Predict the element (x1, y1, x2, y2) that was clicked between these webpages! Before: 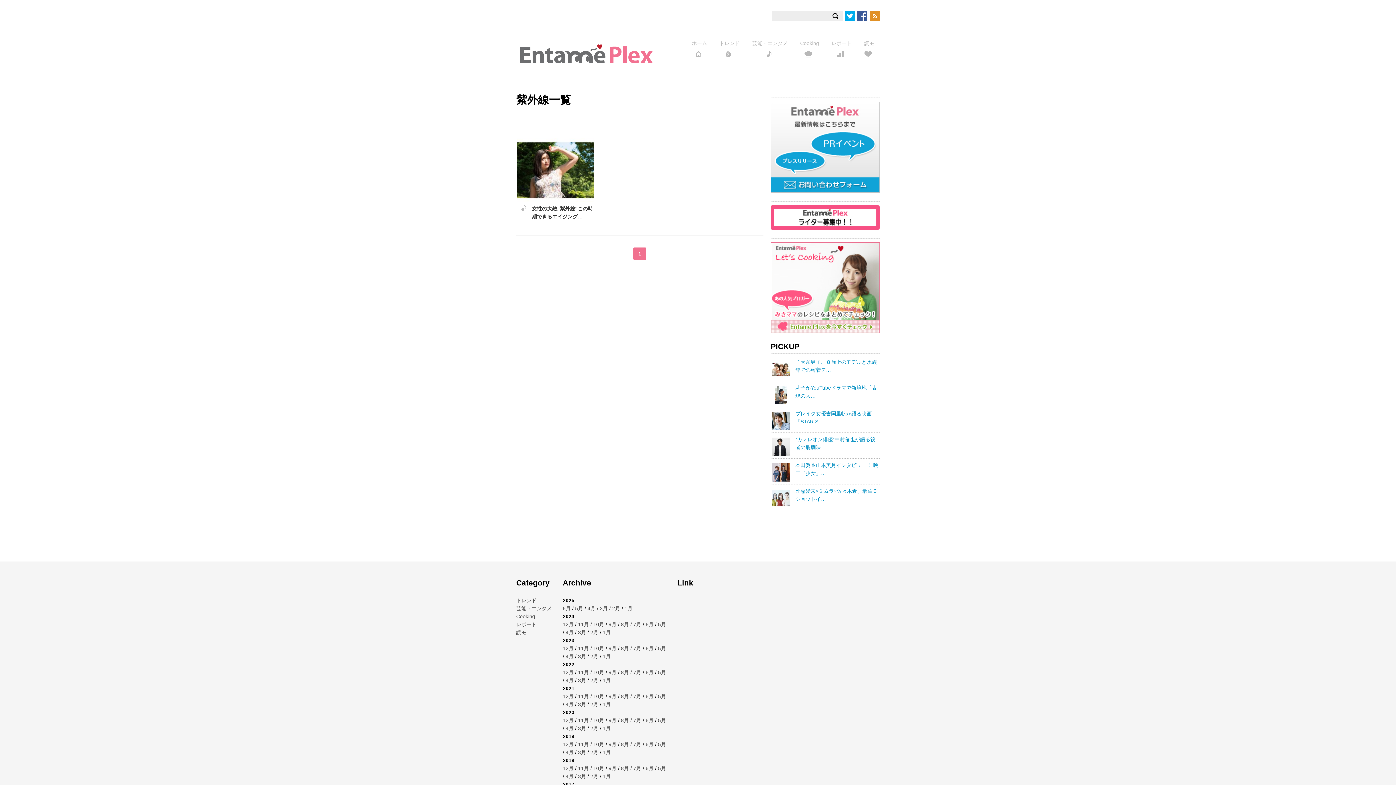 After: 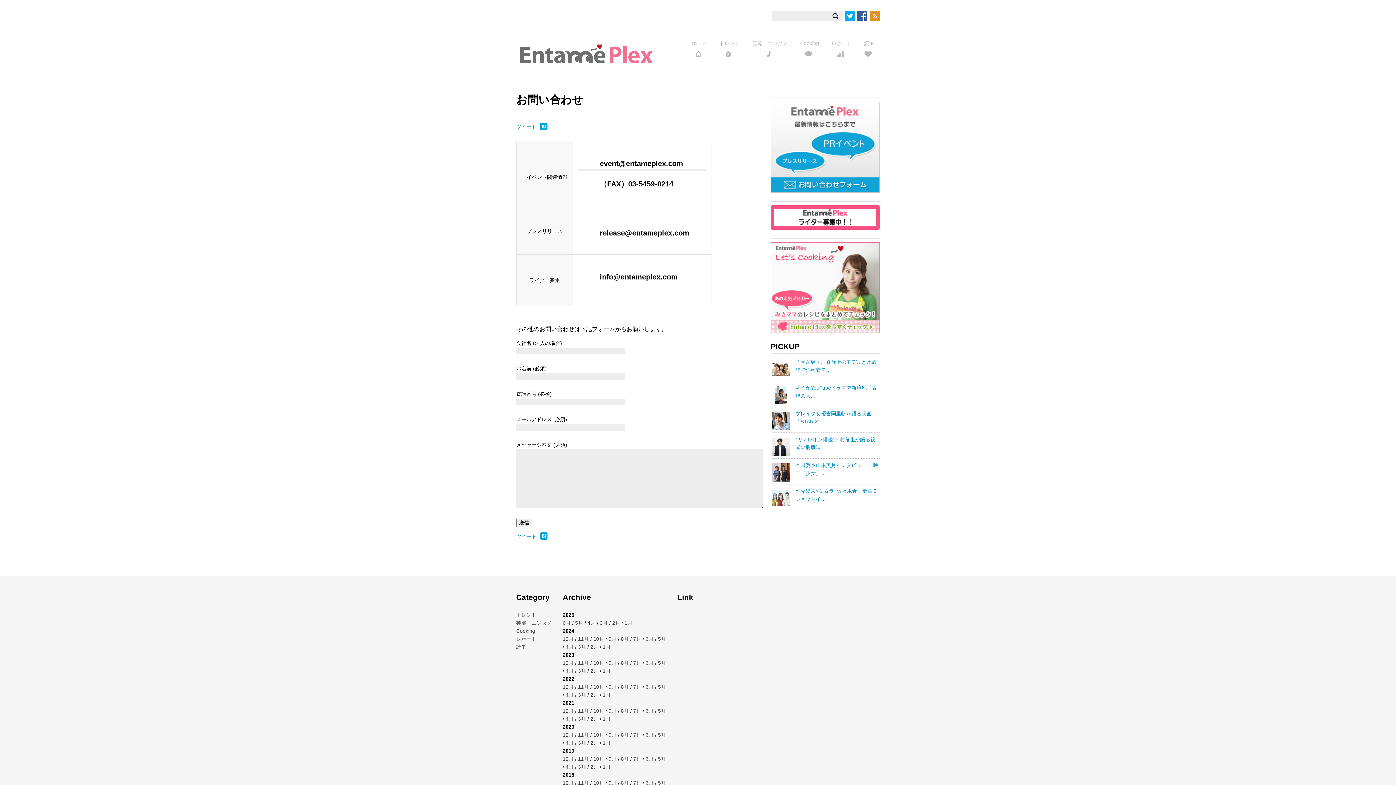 Action: bbox: (770, 225, 880, 231)